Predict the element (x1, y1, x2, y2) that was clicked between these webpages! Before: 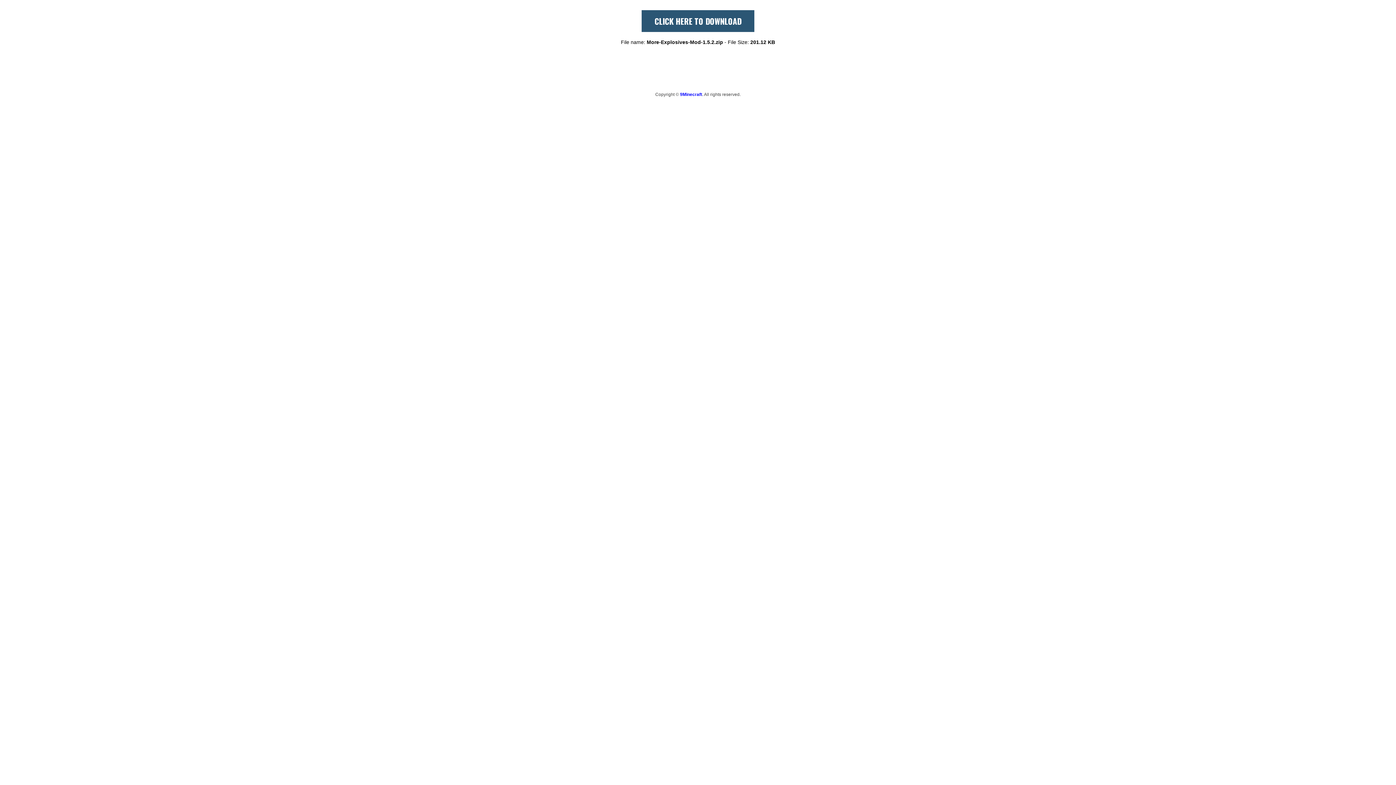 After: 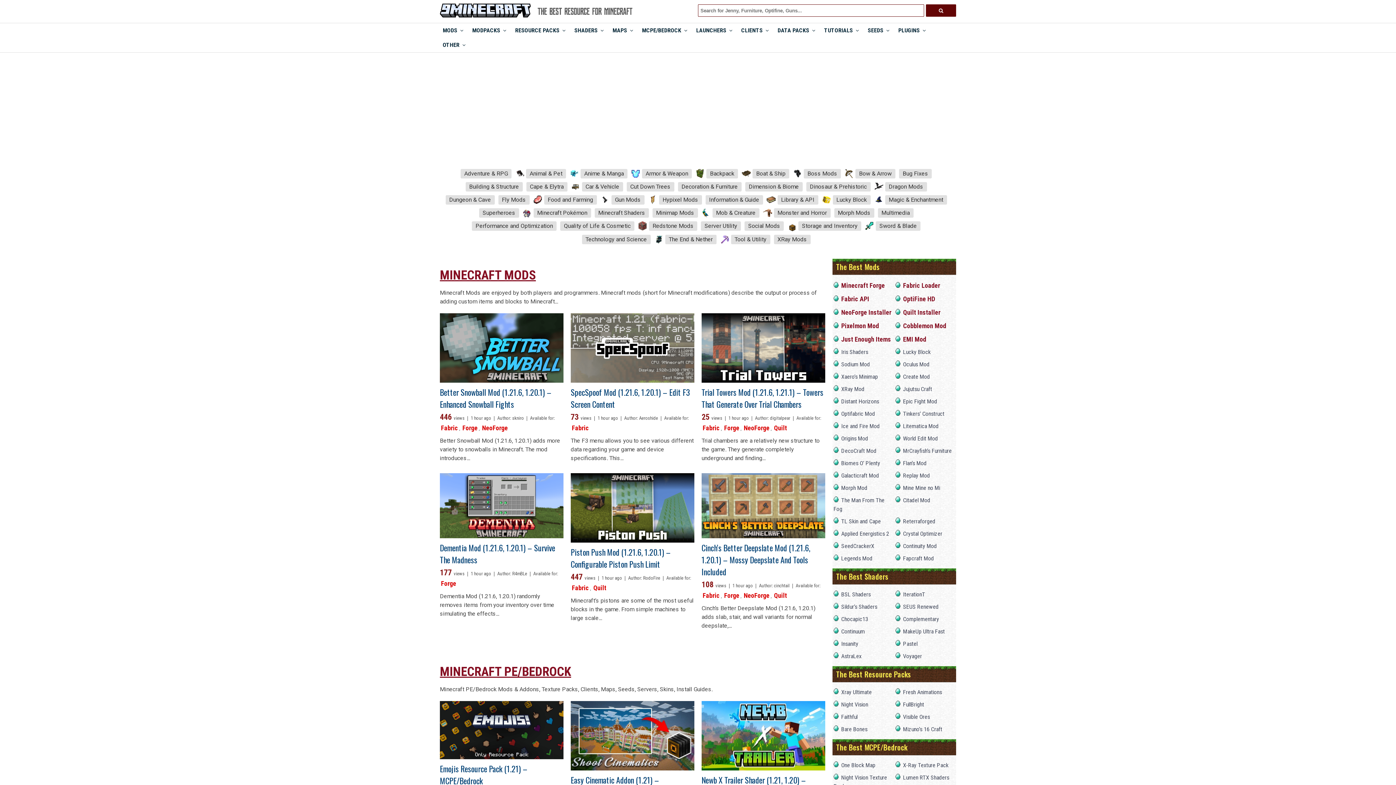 Action: bbox: (680, 92, 702, 97) label: 9Minecraft